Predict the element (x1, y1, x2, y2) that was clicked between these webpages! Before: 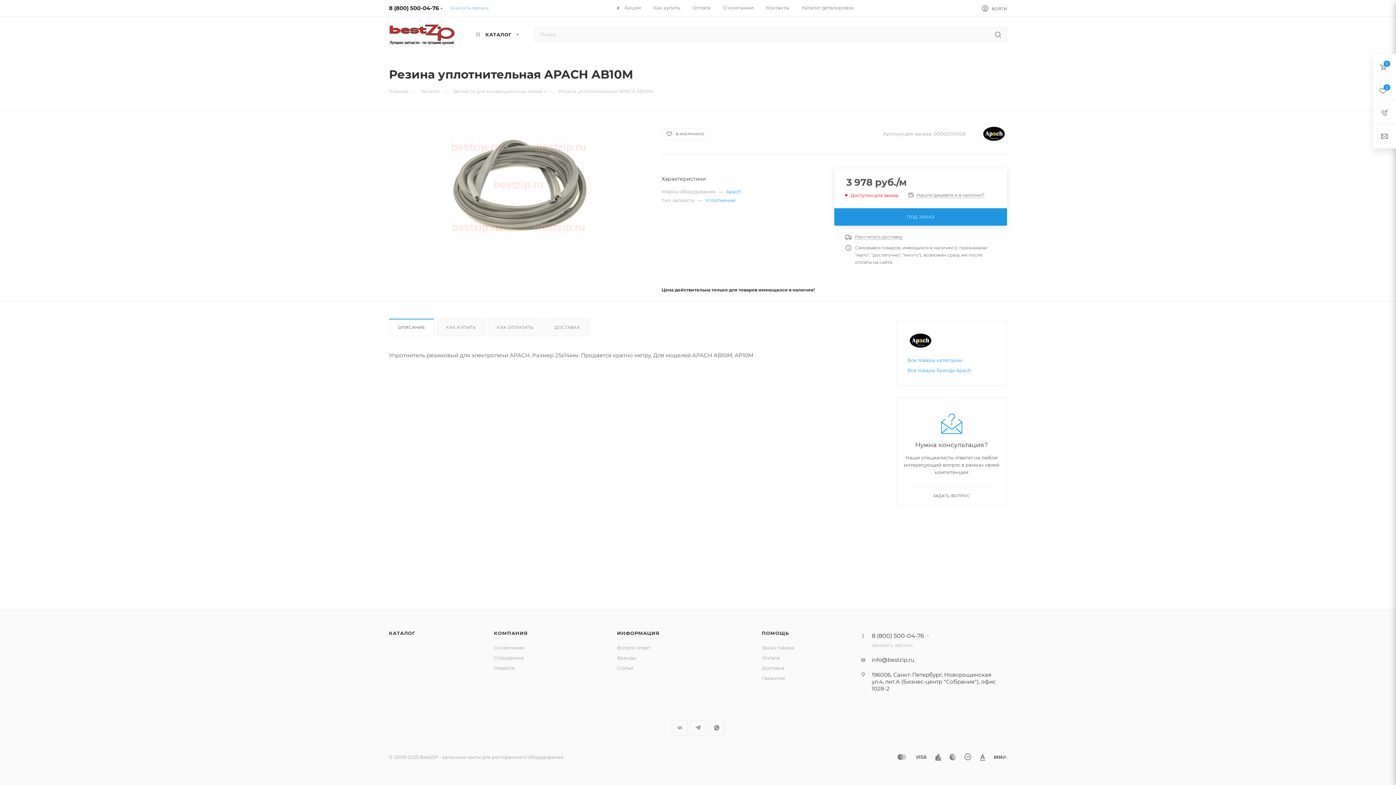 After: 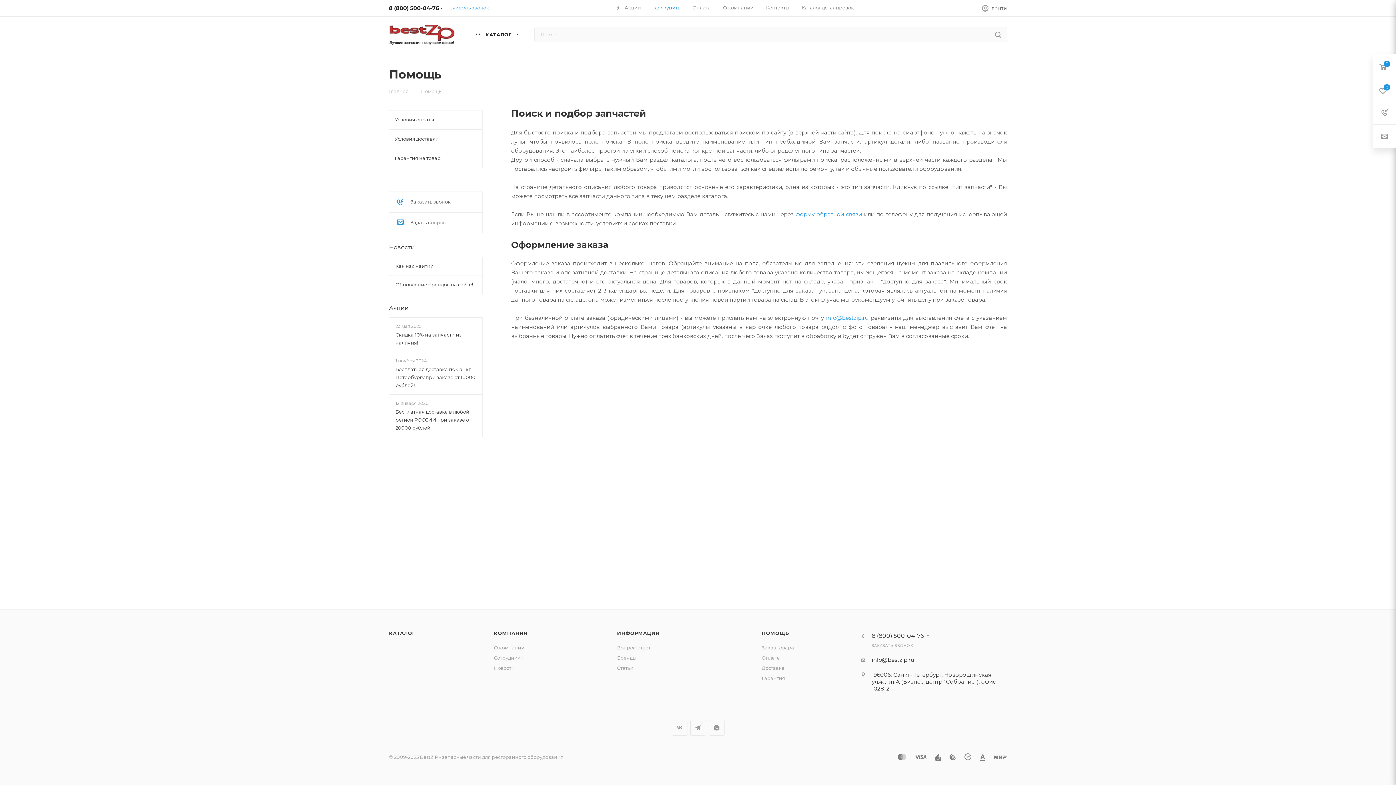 Action: label: ПОМОЩЬ bbox: (761, 630, 789, 636)